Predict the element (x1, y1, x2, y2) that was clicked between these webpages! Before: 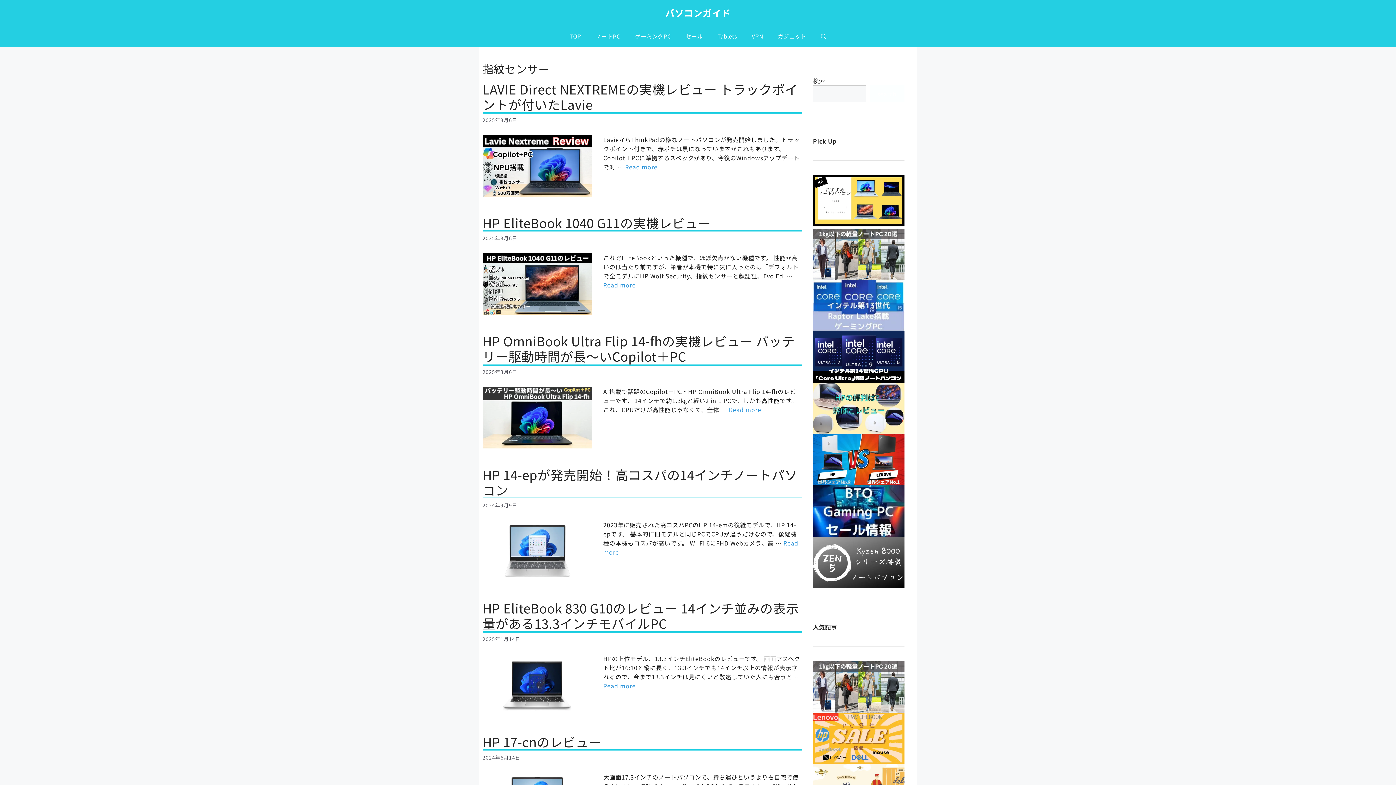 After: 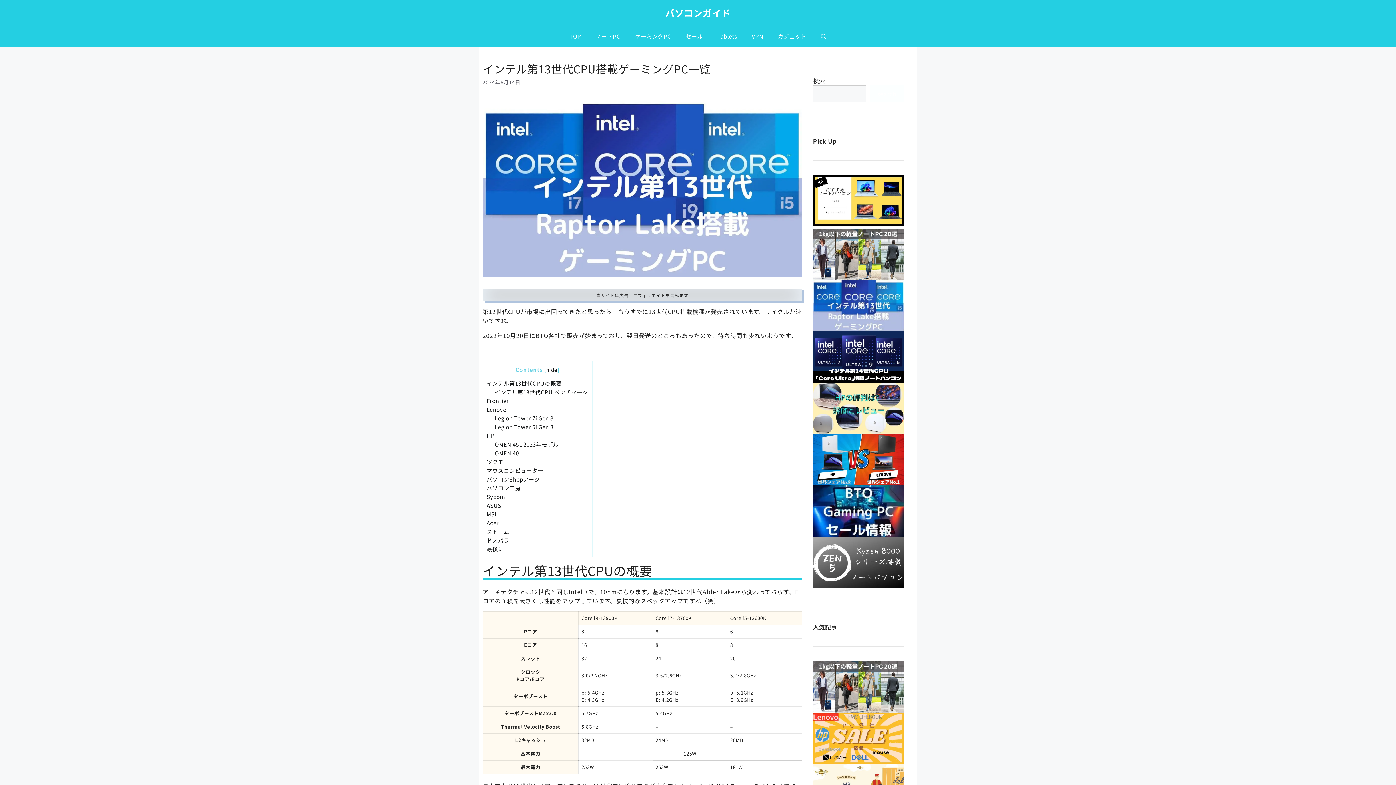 Action: bbox: (813, 280, 904, 331)